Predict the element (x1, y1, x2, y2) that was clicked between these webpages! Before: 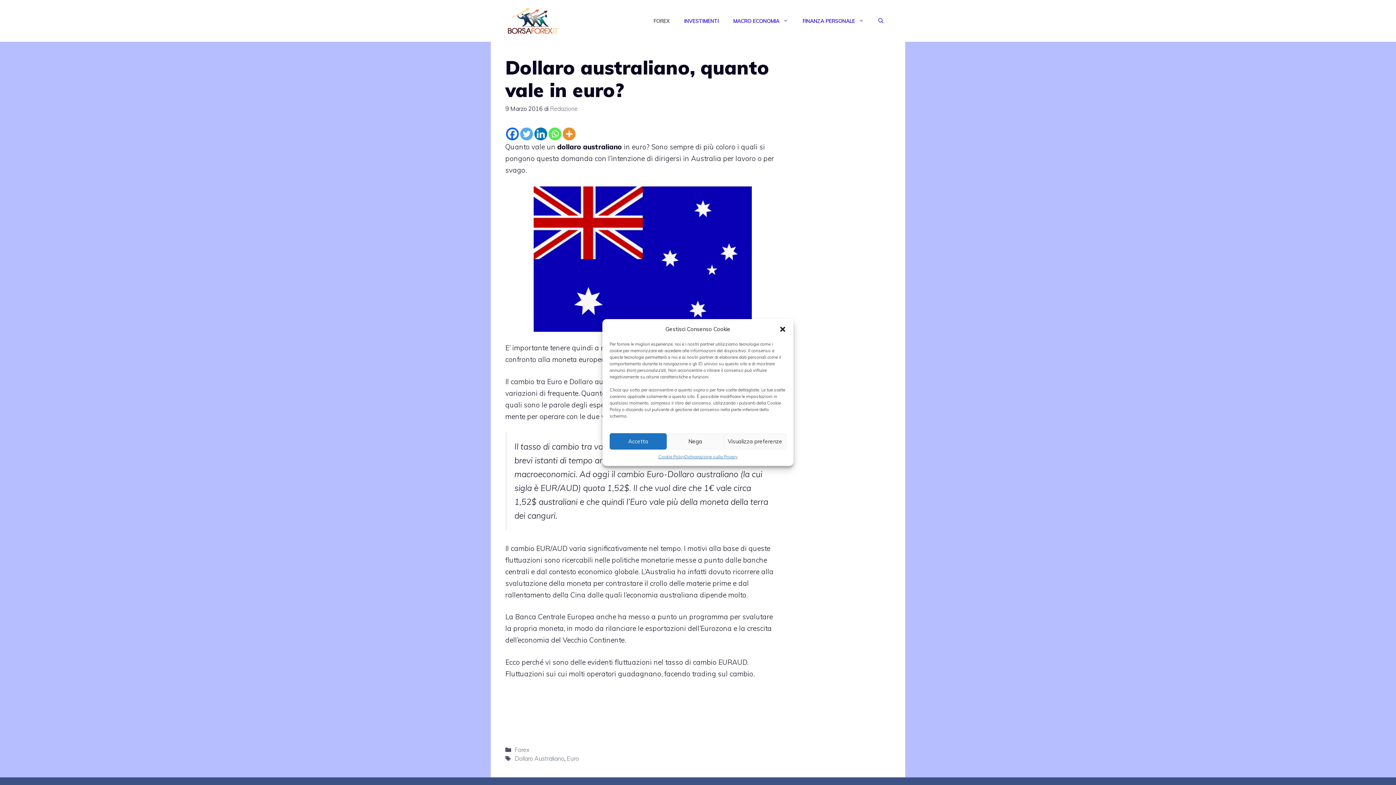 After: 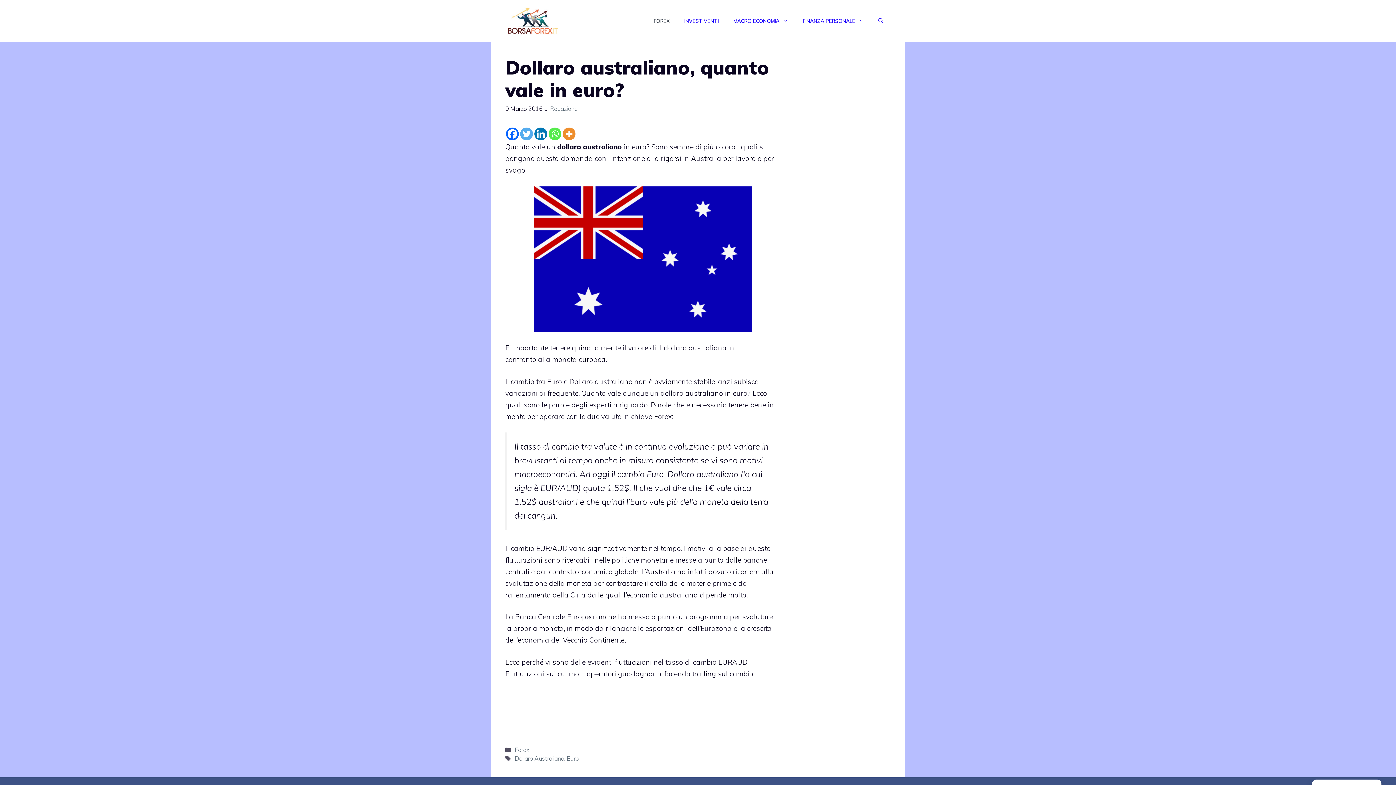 Action: bbox: (666, 433, 723, 449) label: Nega